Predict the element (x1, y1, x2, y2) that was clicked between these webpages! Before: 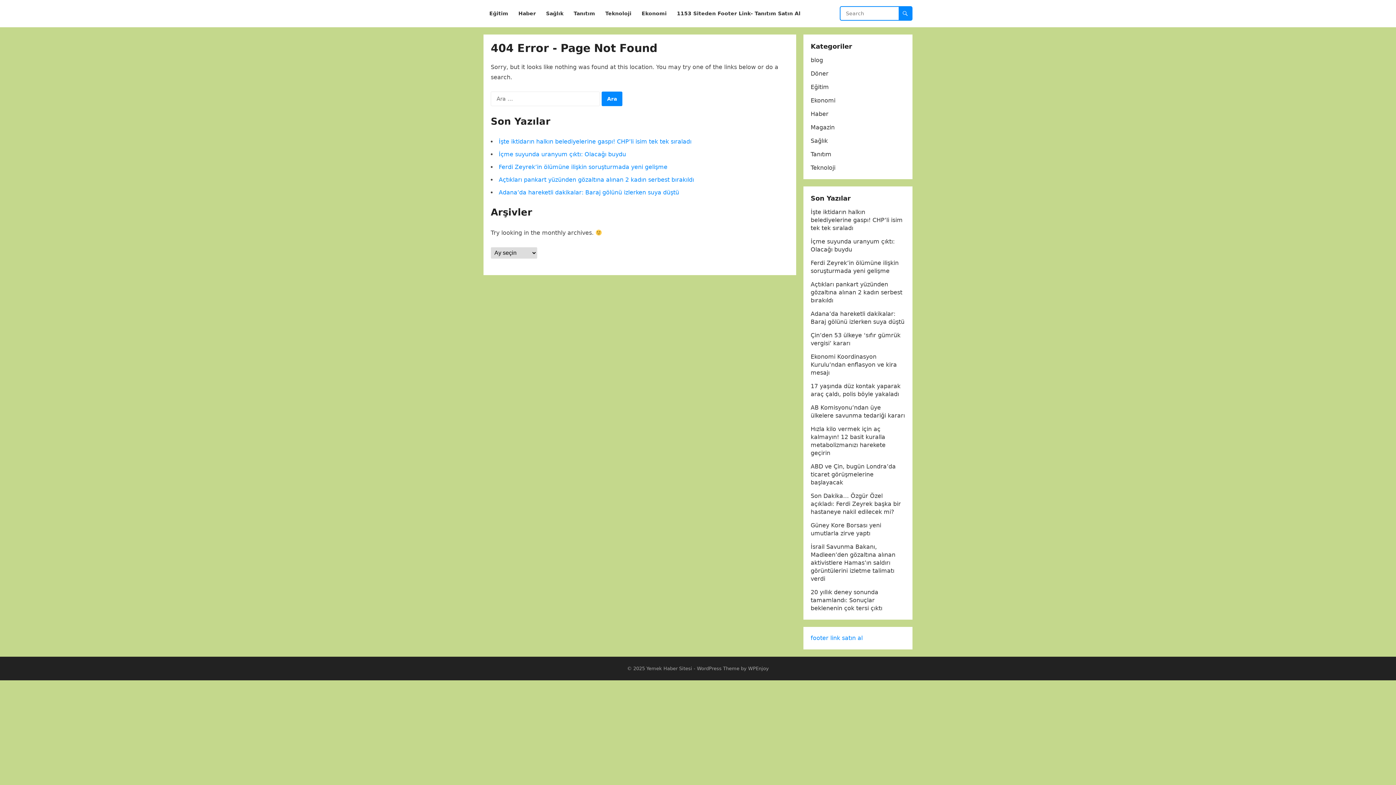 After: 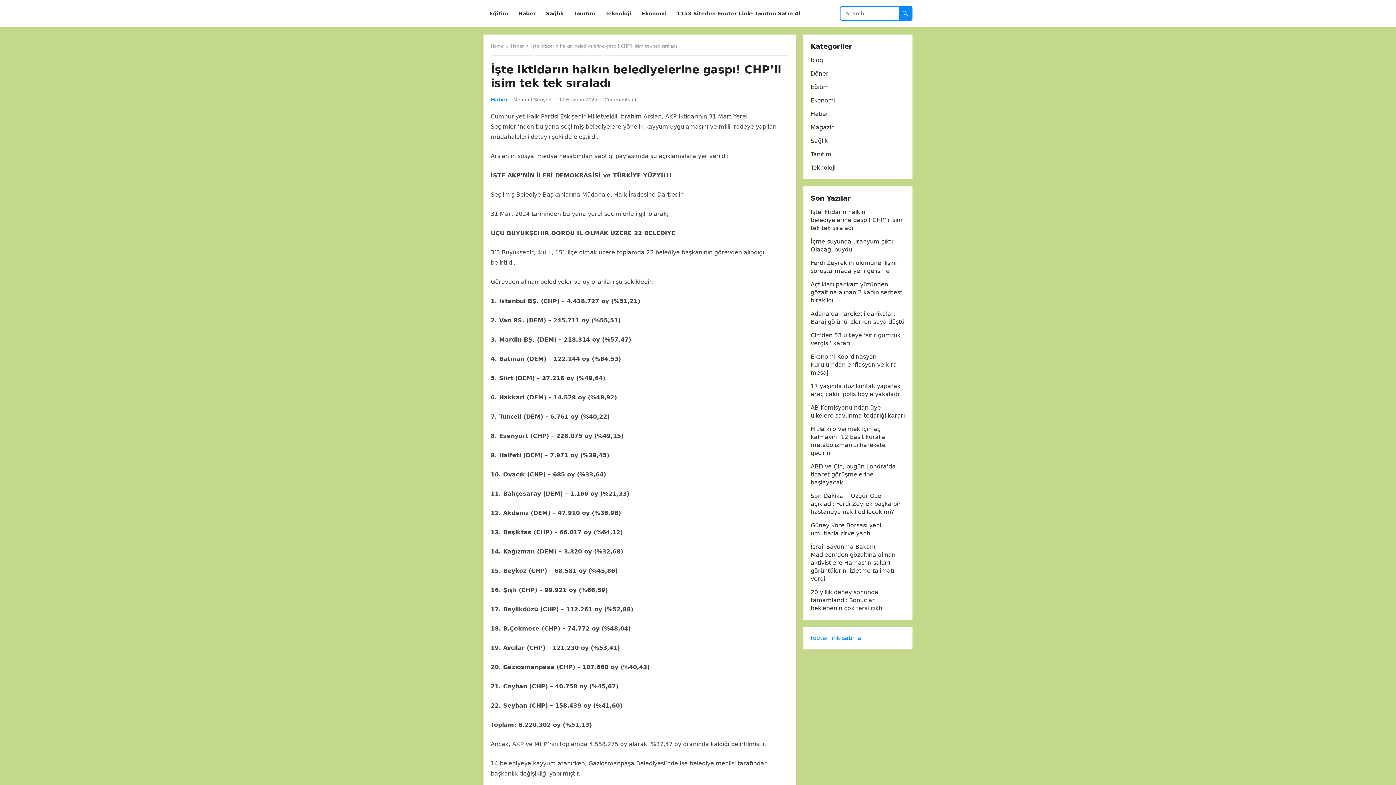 Action: label: İşte iktidarın halkın belediyelerine gaspı! CHP’li isim tek tek sıraladı bbox: (498, 138, 691, 145)